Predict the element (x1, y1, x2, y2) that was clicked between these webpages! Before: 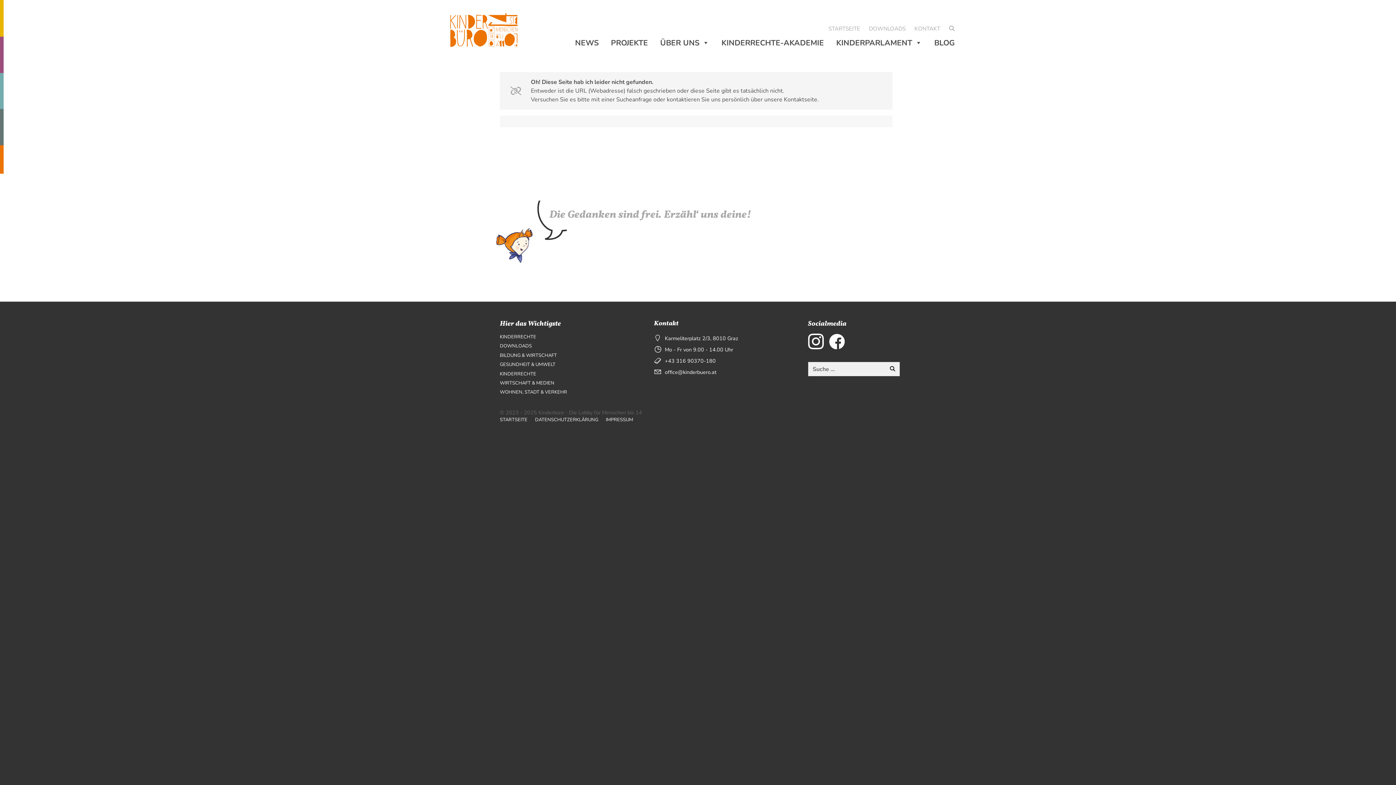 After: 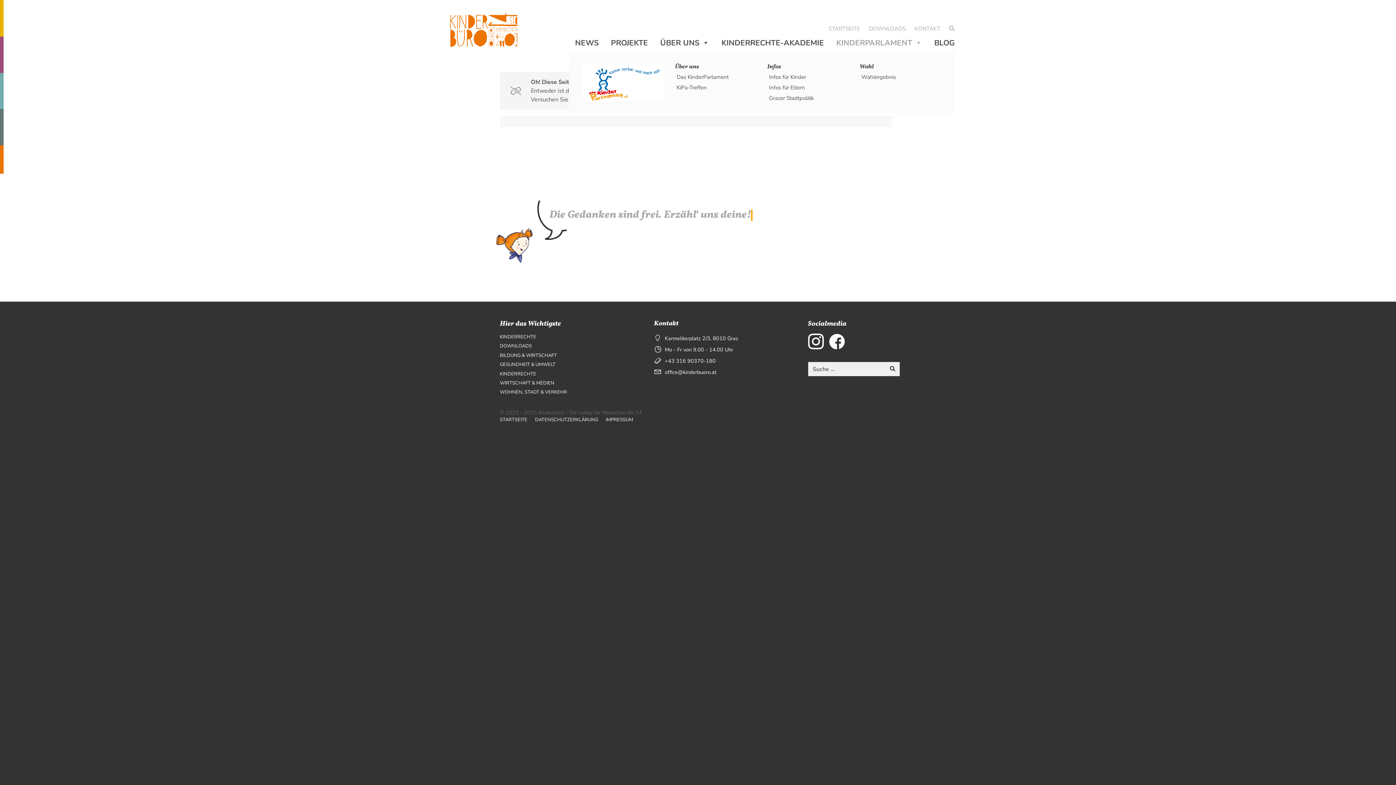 Action: label: KINDERPARLAMENT bbox: (830, 35, 928, 52)